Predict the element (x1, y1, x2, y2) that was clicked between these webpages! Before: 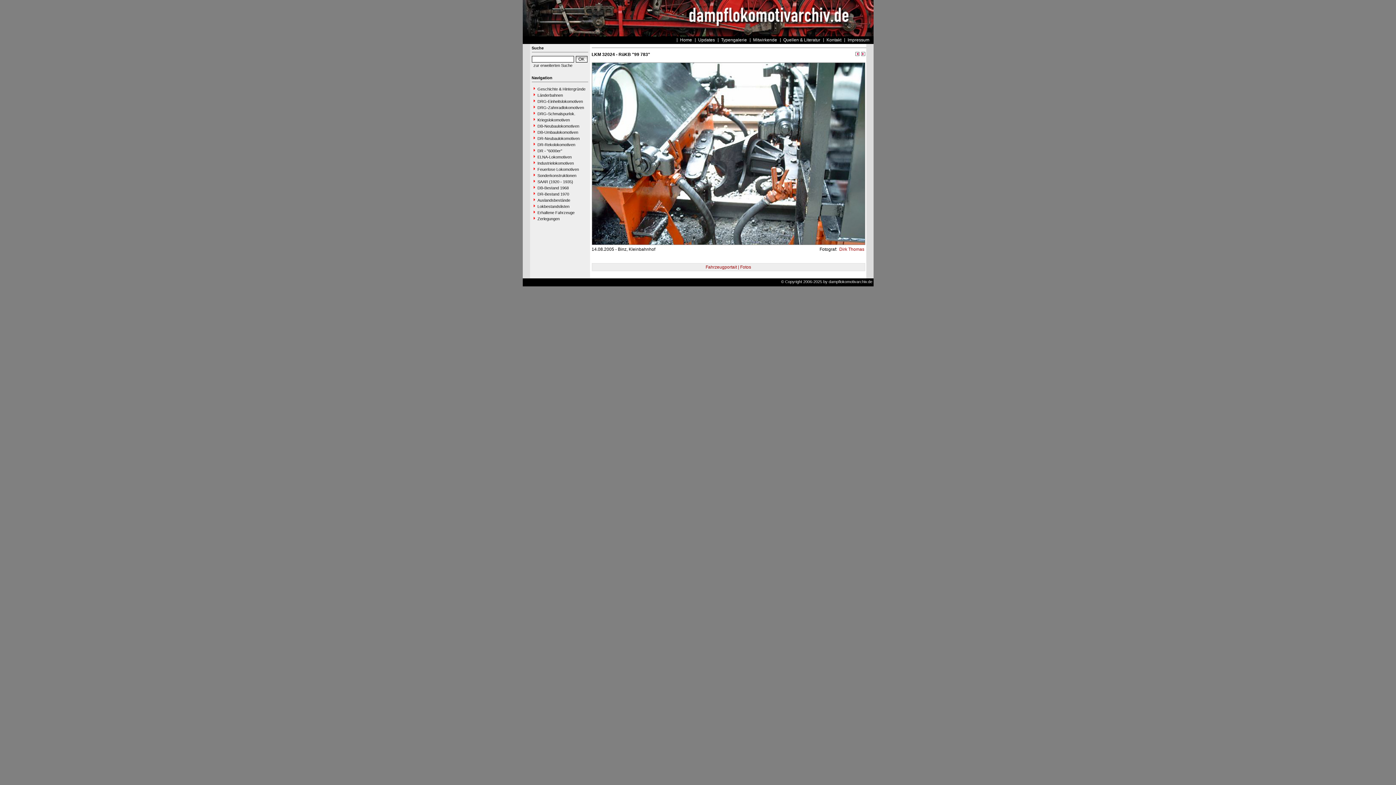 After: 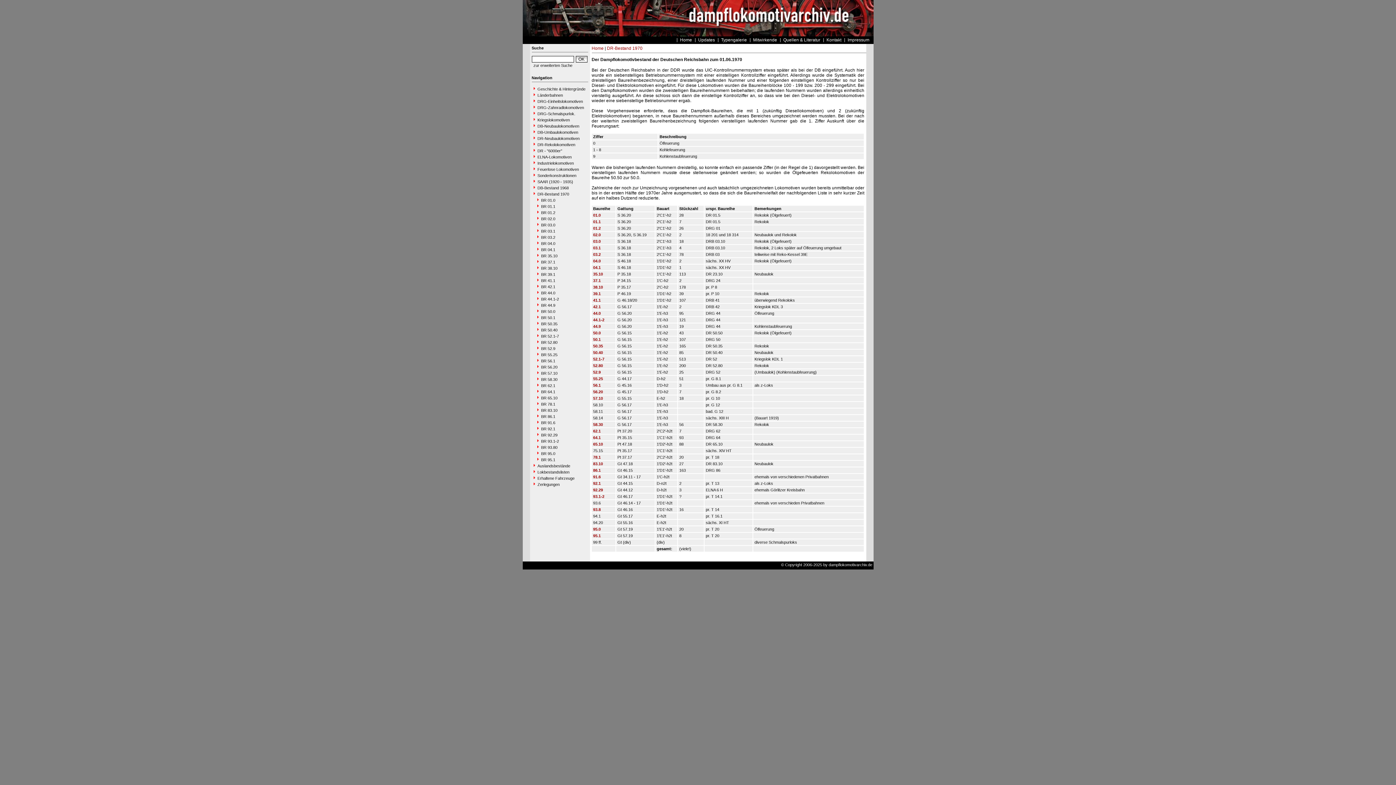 Action: bbox: (531, 190, 588, 197) label: DR-Bestand 1970